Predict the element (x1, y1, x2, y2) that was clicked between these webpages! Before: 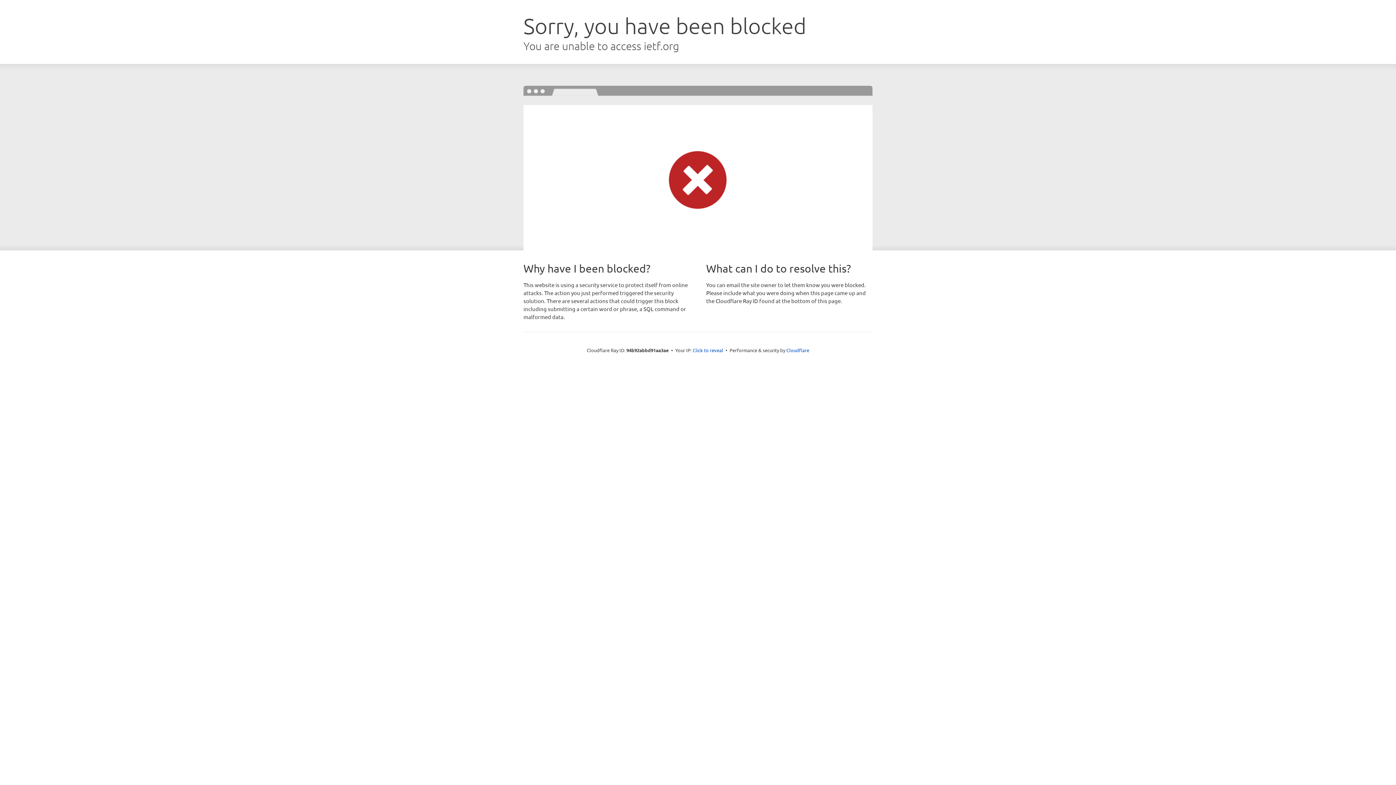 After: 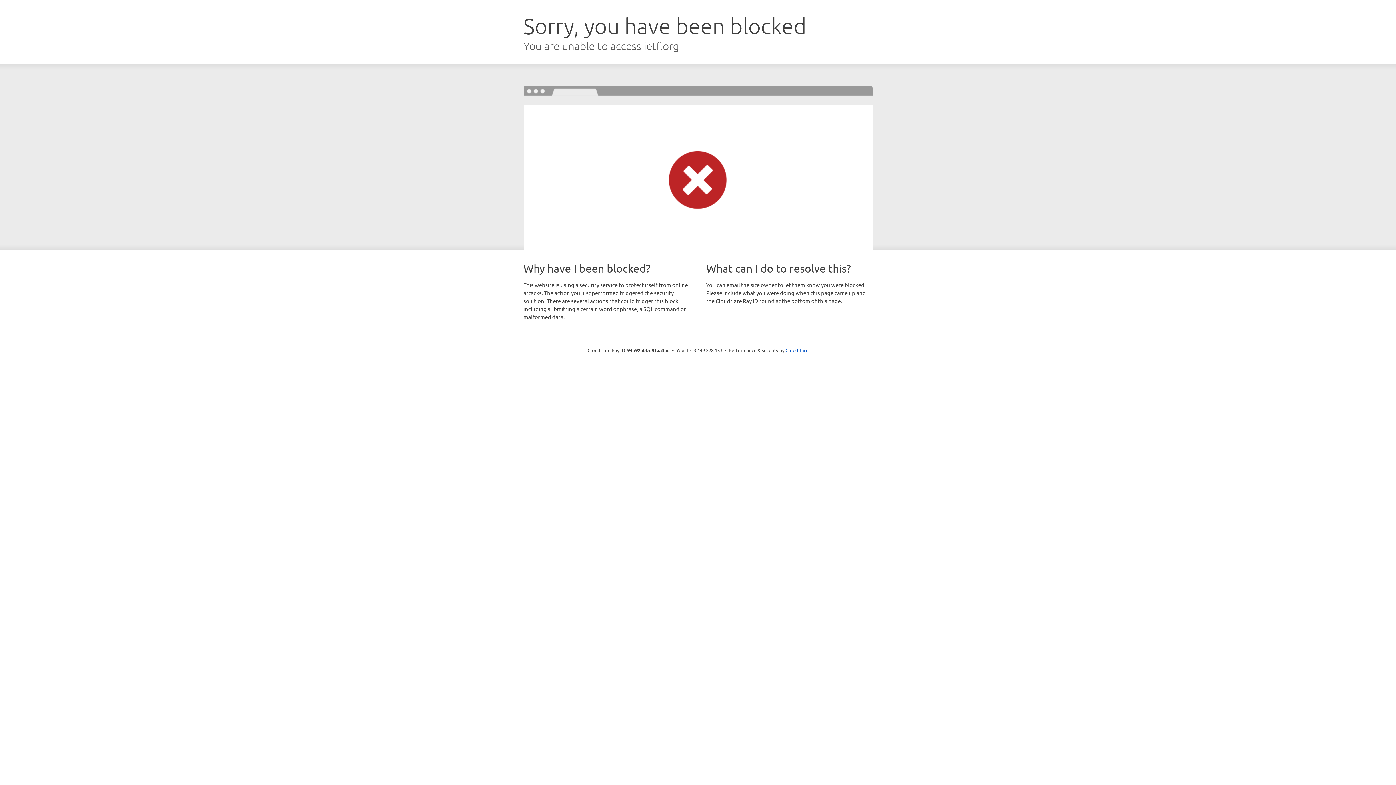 Action: bbox: (692, 346, 723, 353) label: Click to reveal